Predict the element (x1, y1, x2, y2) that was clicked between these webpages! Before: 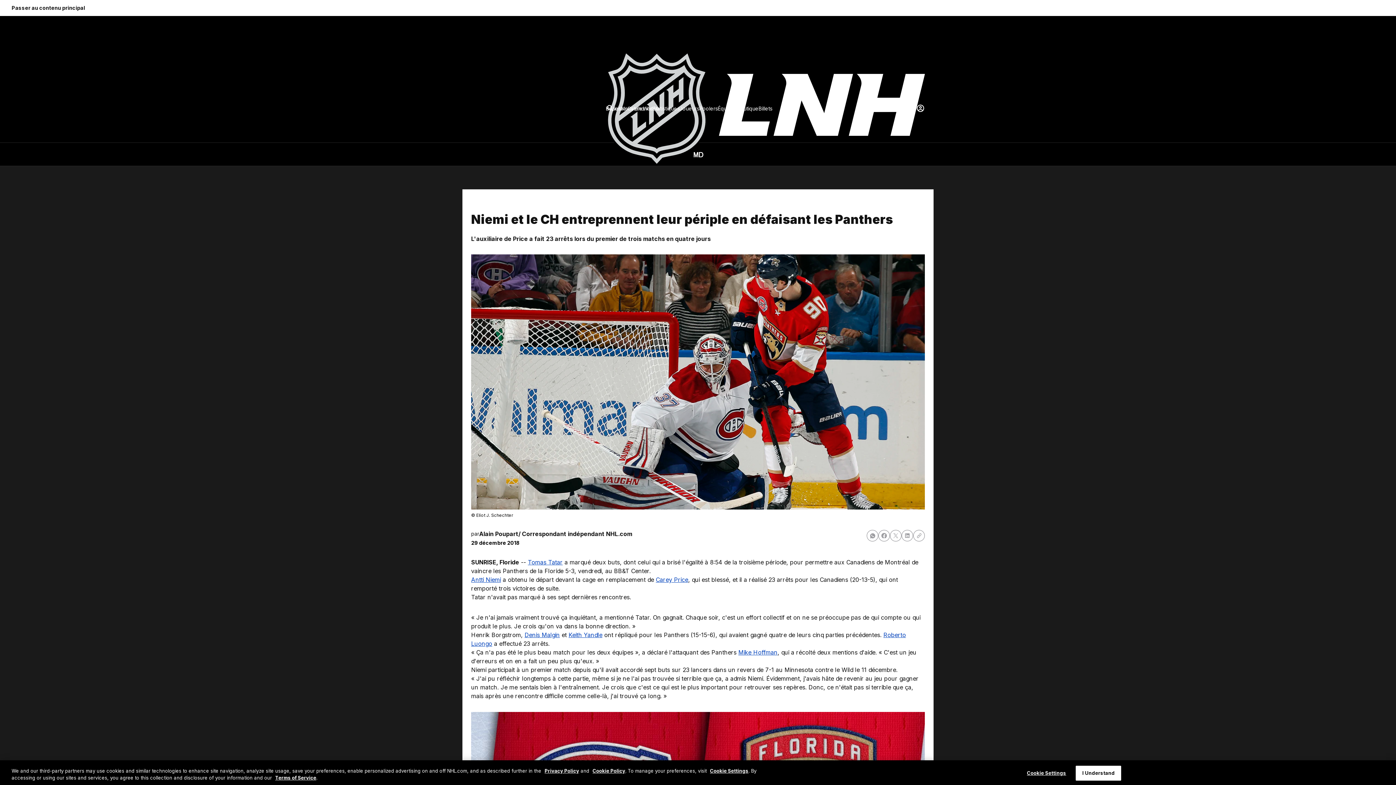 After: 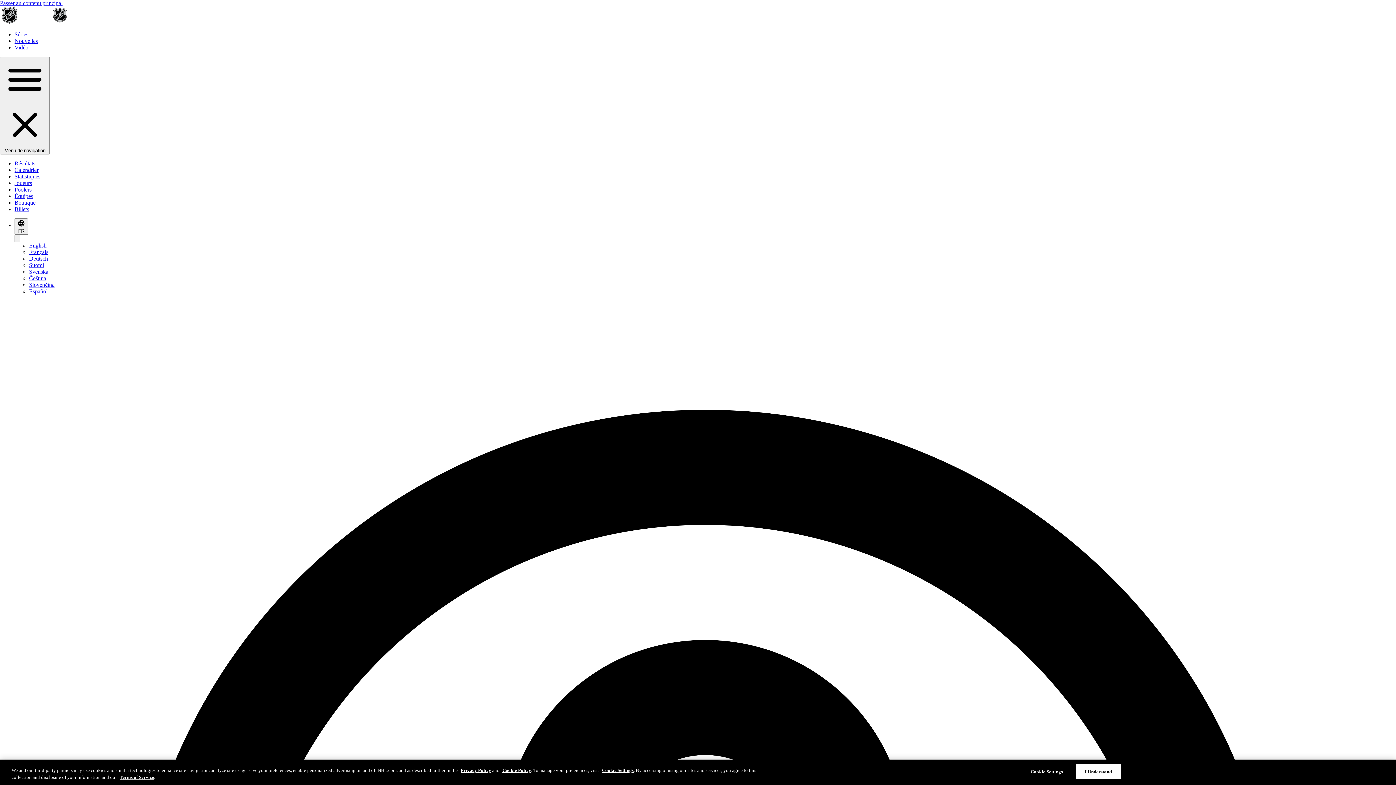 Action: label: Résultats bbox: (606, 104, 627, 112)